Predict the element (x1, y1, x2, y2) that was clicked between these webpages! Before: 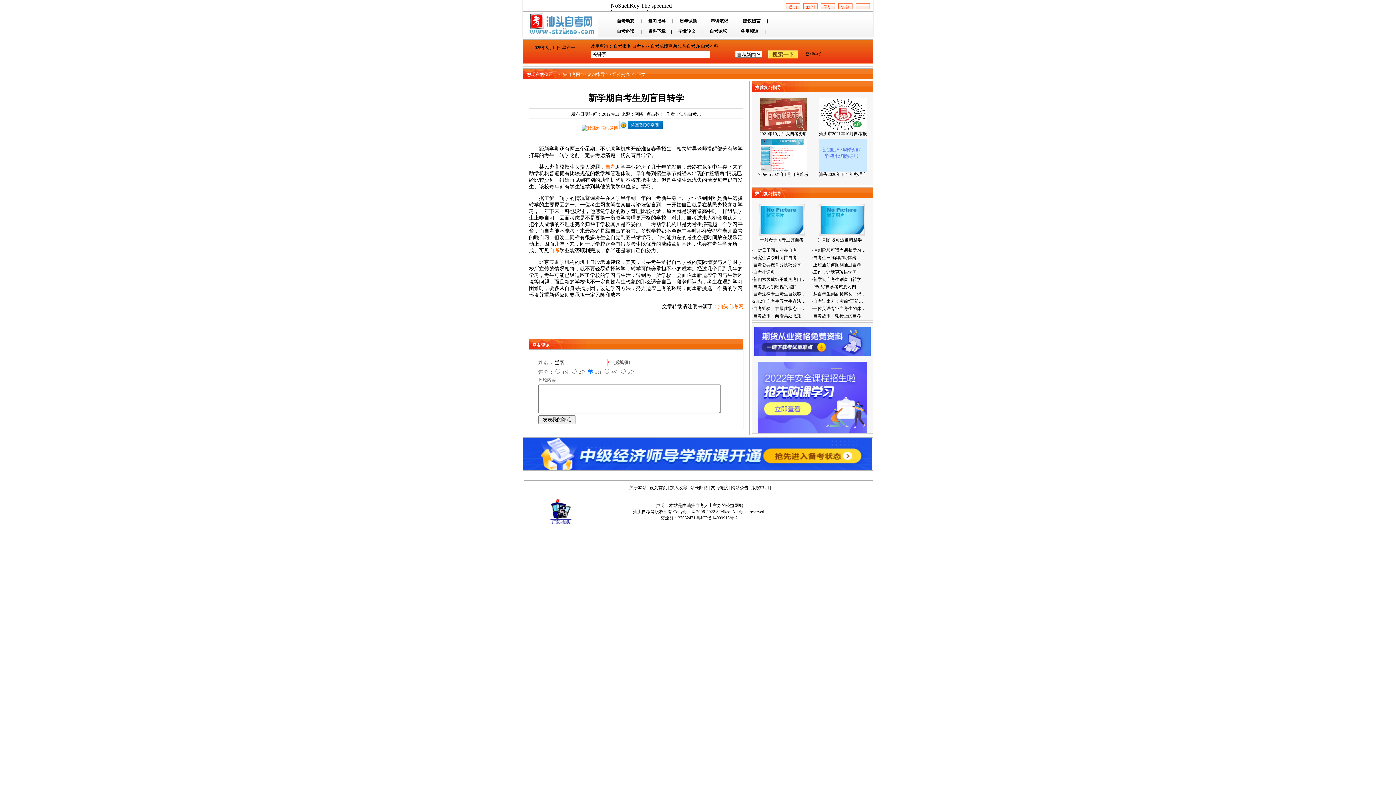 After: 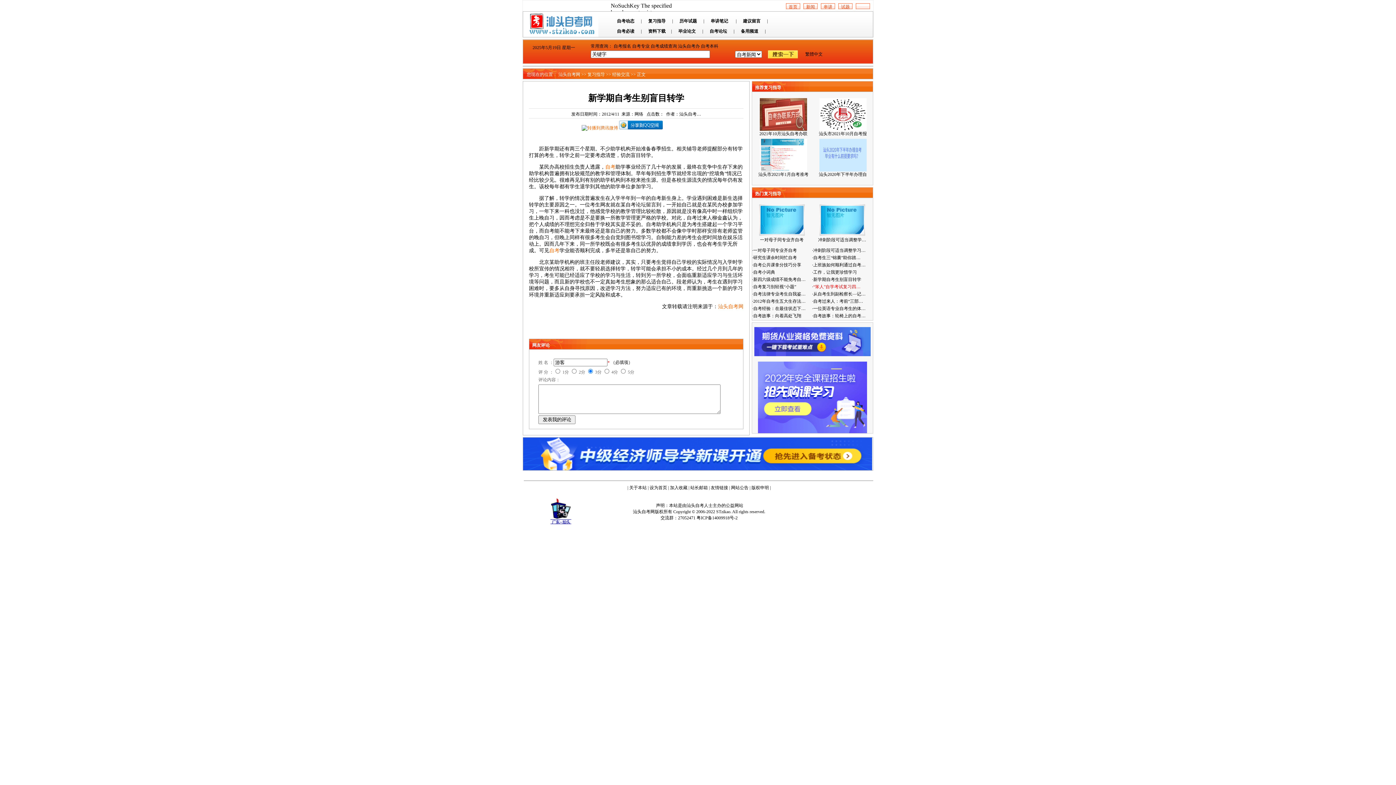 Action: bbox: (813, 284, 860, 289) label: “笨人”自学考试复习四…